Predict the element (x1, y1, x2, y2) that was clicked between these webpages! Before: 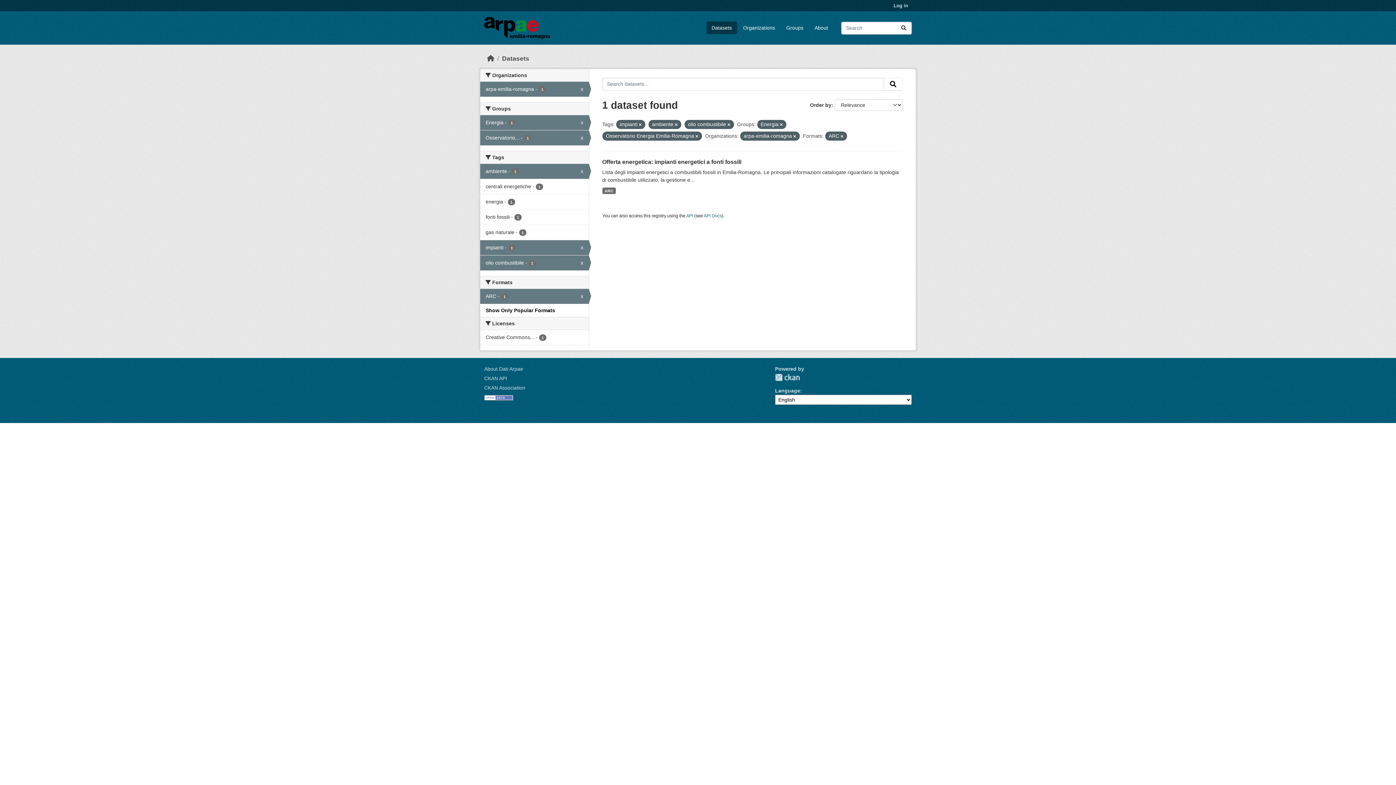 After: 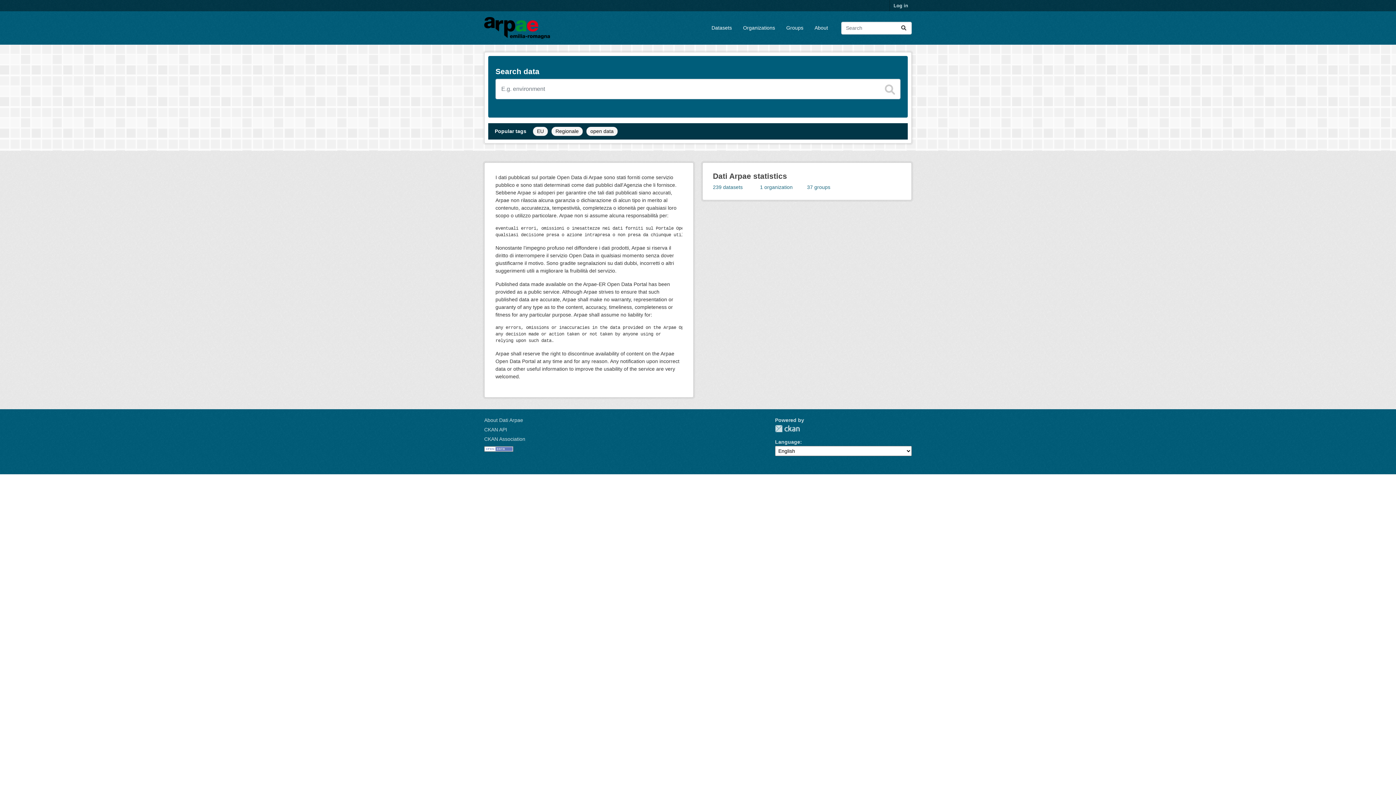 Action: bbox: (484, 17, 550, 38)